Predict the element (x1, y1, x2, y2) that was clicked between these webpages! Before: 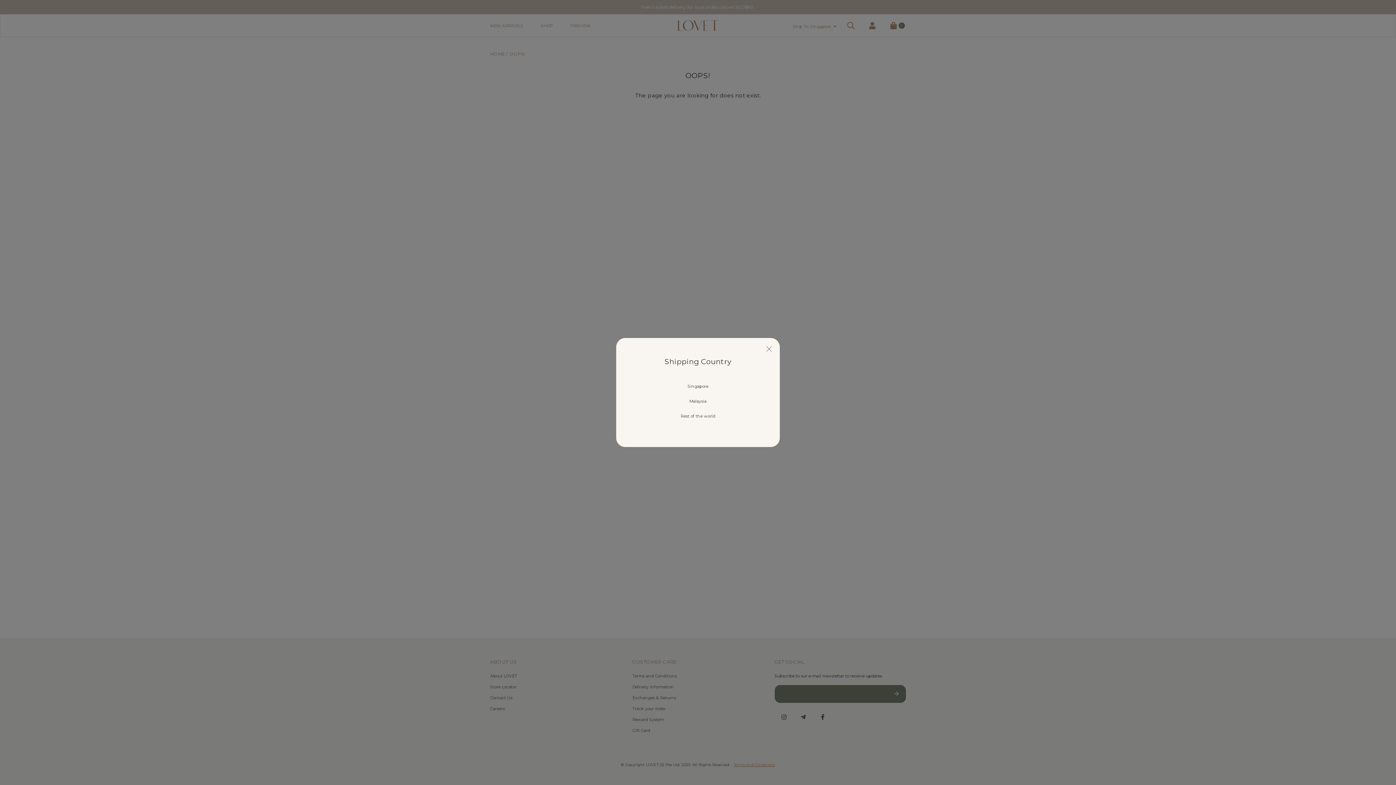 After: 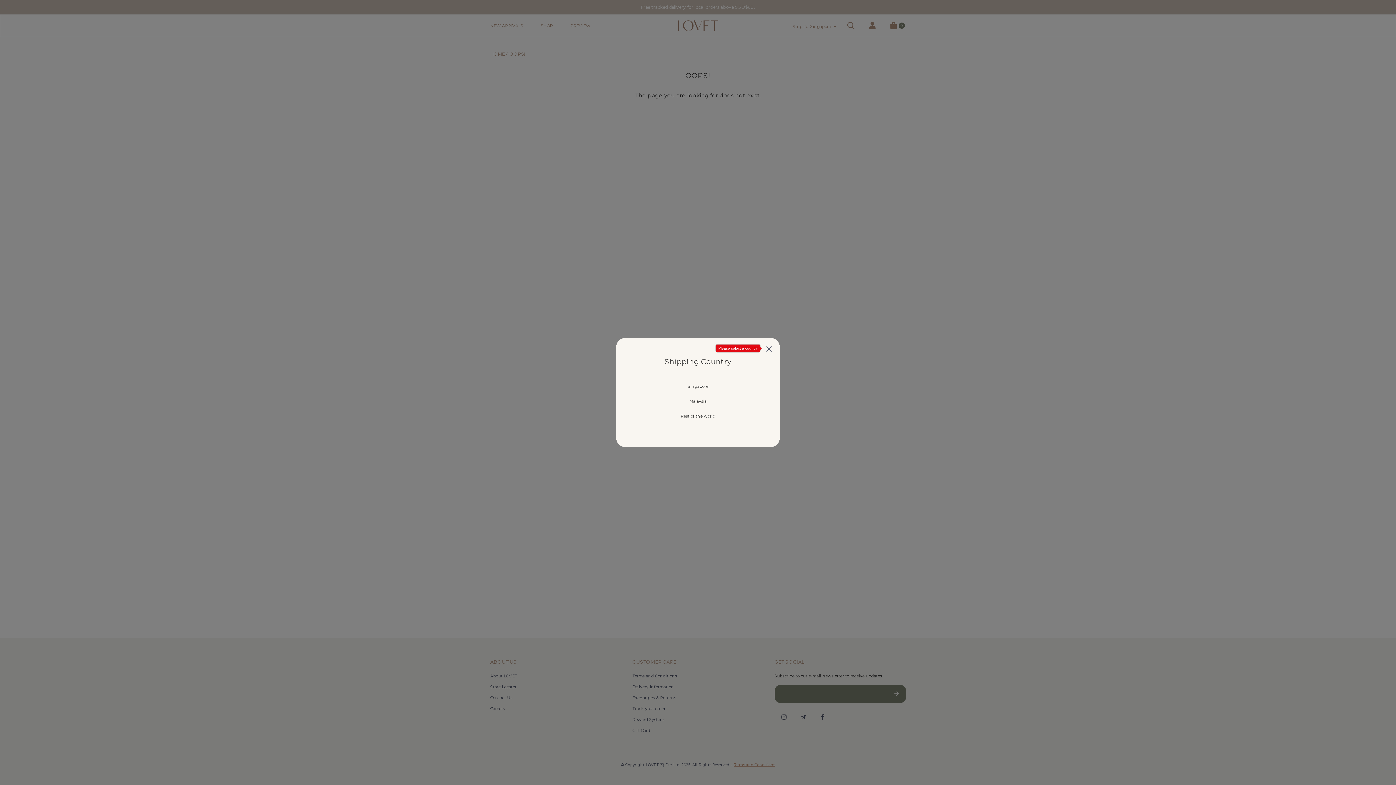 Action: bbox: (763, 343, 774, 356)